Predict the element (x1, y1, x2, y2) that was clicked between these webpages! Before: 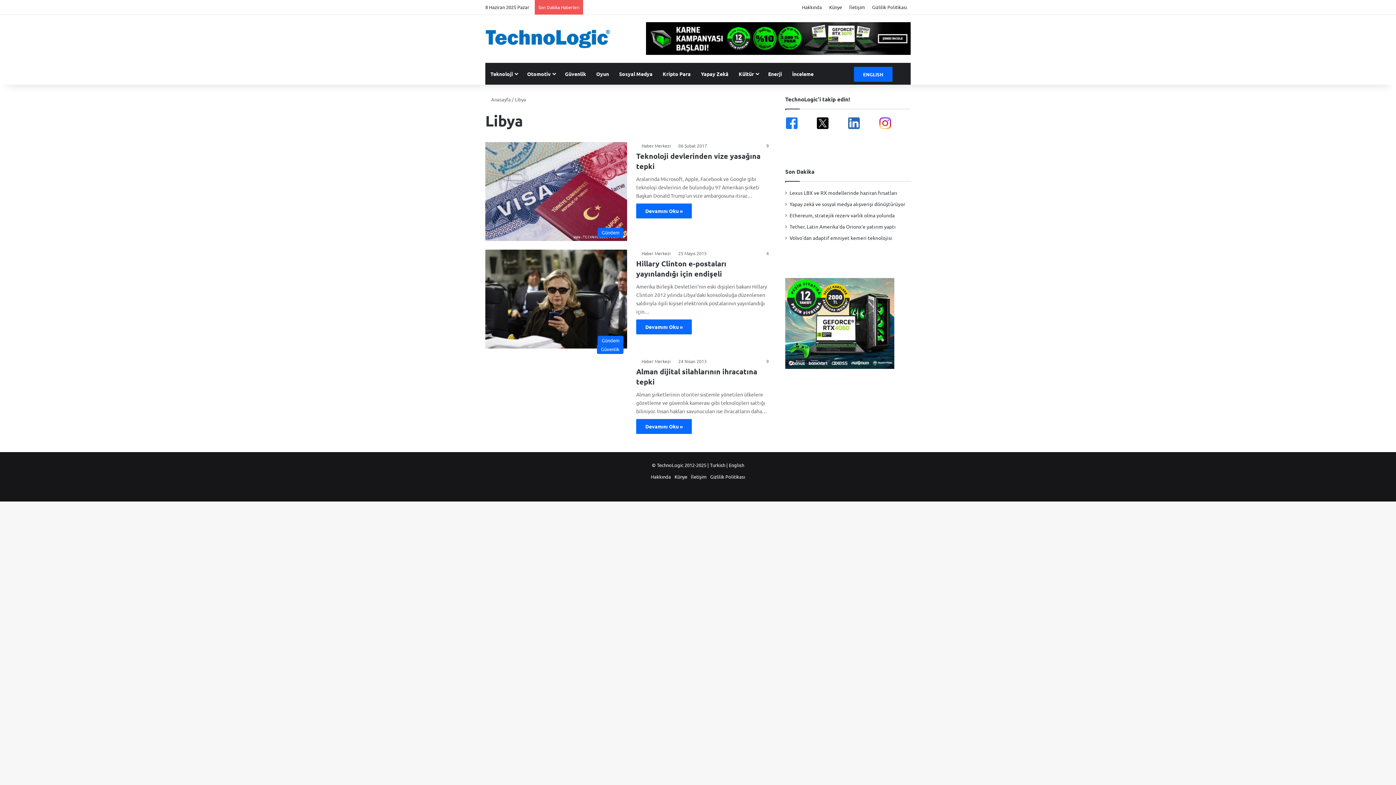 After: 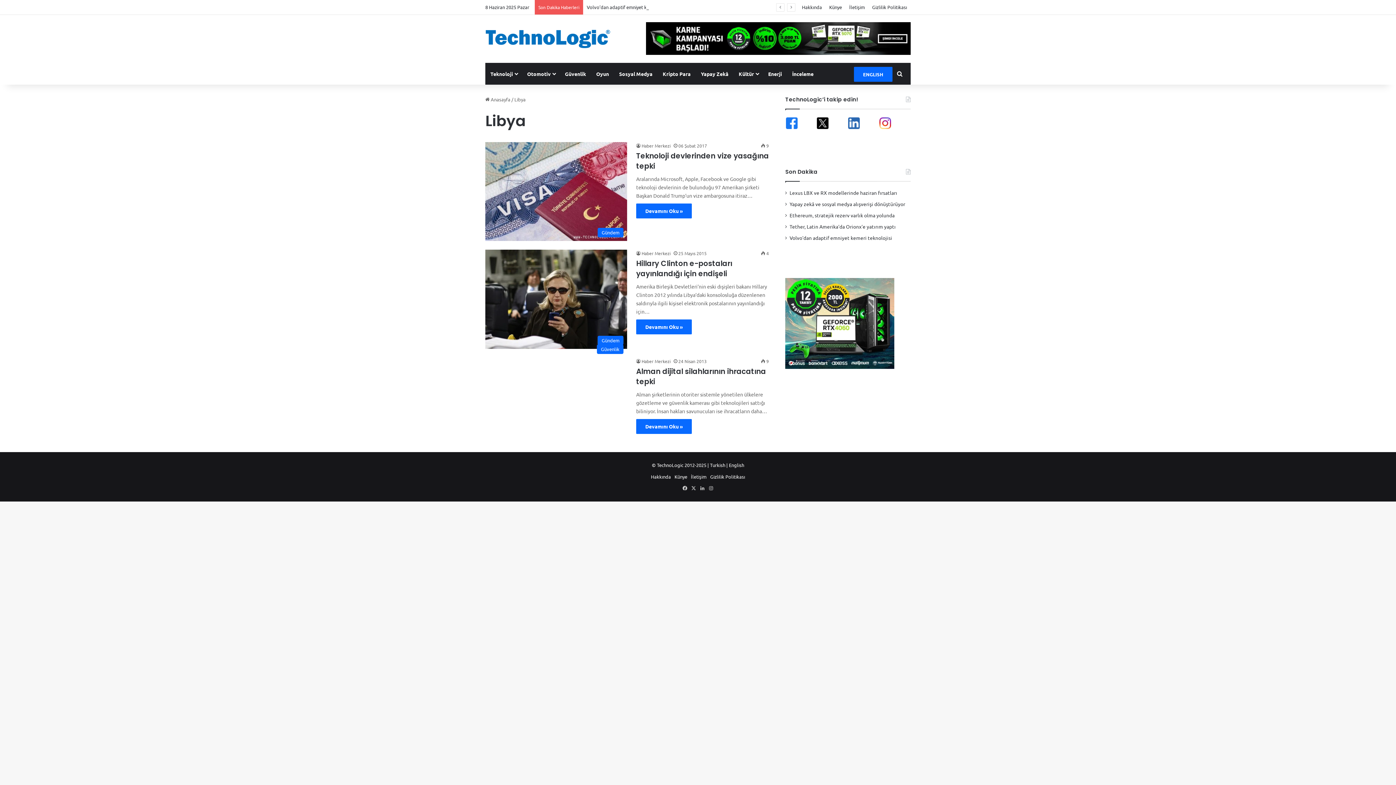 Action: bbox: (817, 123, 828, 130)